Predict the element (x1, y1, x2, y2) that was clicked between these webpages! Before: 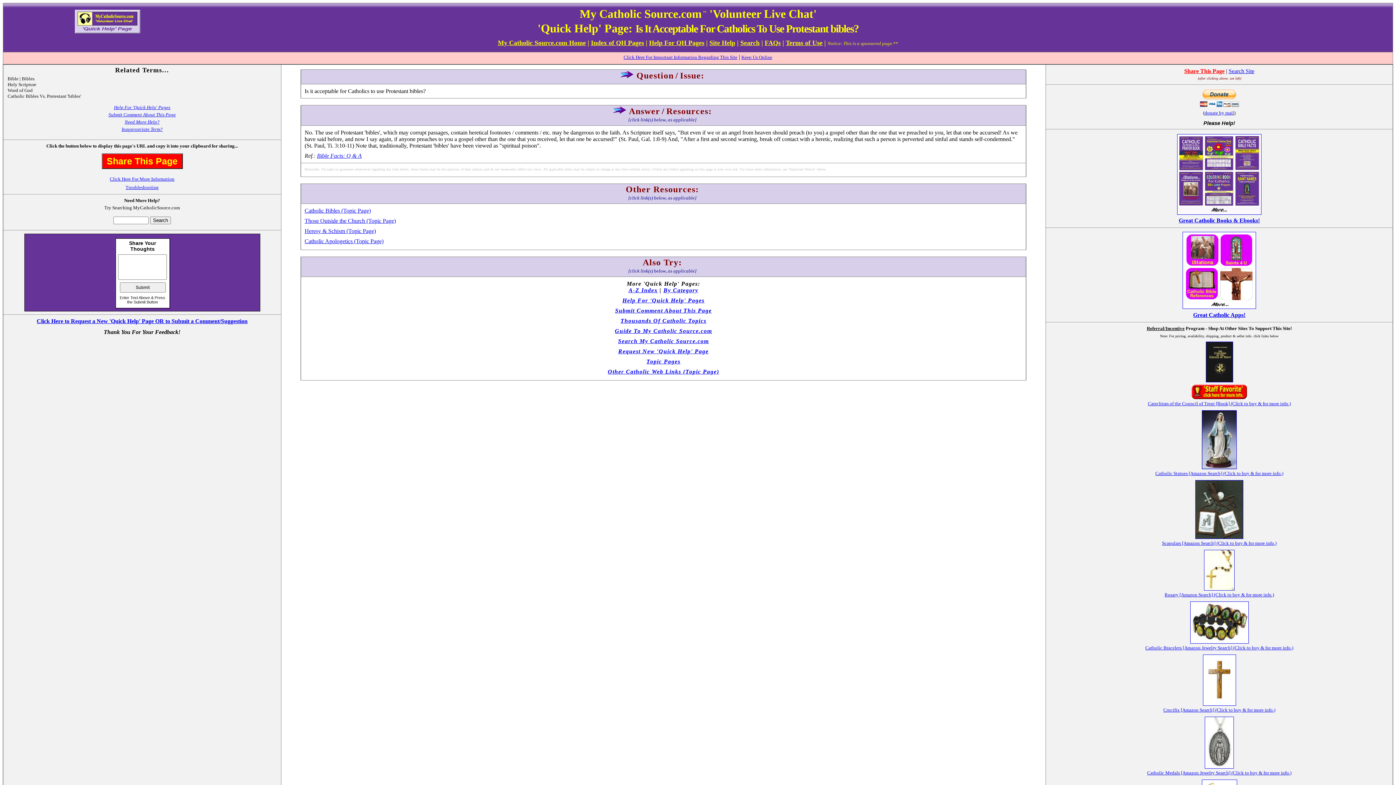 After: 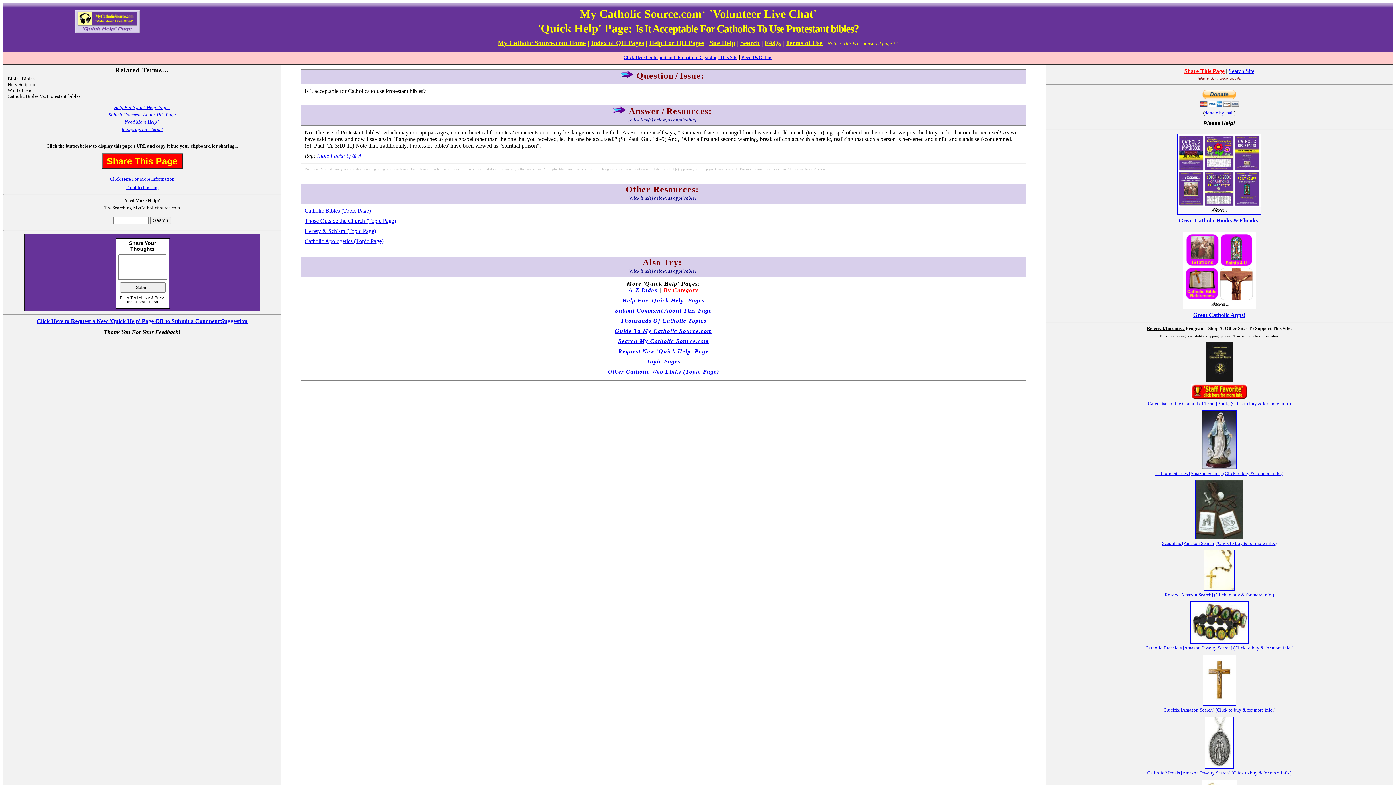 Action: bbox: (663, 287, 698, 293) label: By Category